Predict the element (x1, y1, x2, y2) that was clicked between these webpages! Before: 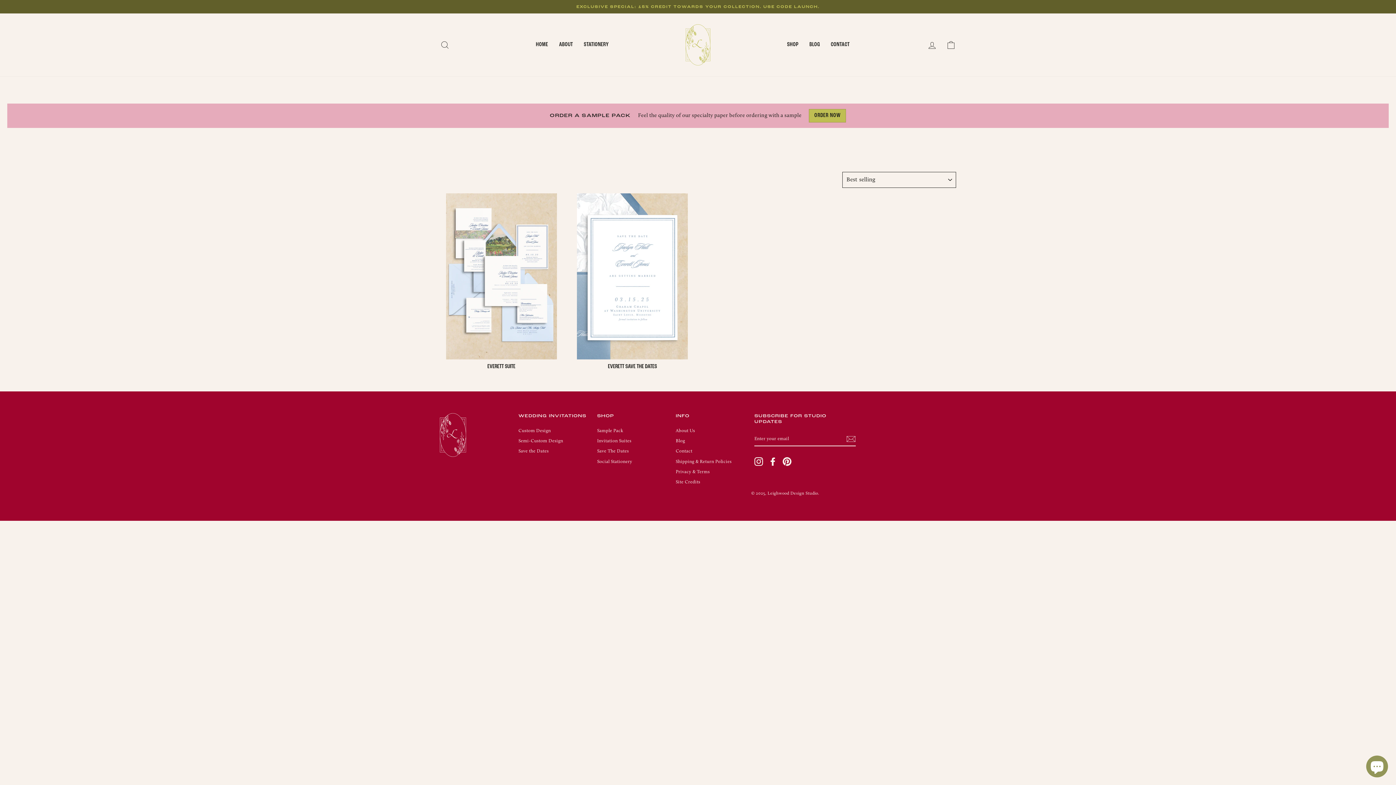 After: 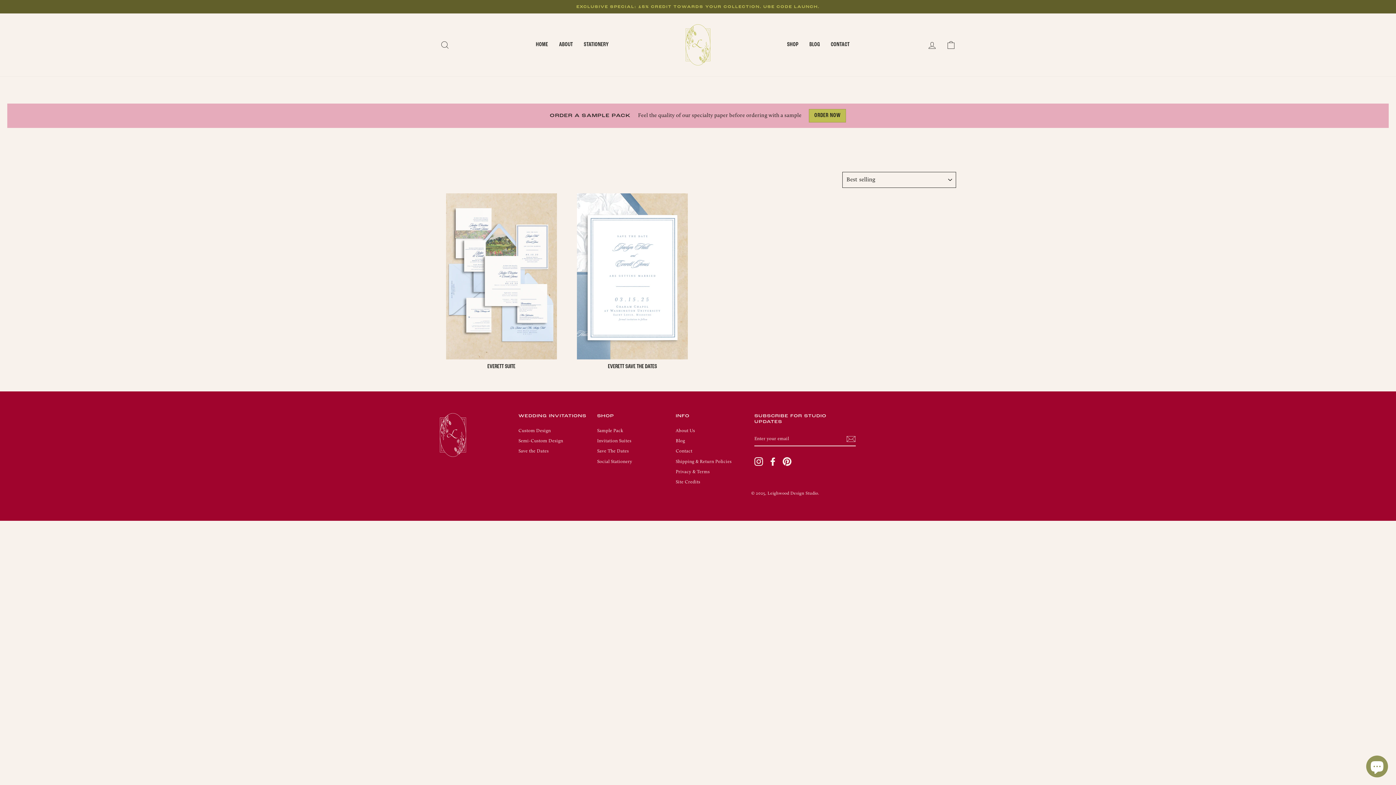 Action: label: Pinterest bbox: (782, 457, 791, 466)